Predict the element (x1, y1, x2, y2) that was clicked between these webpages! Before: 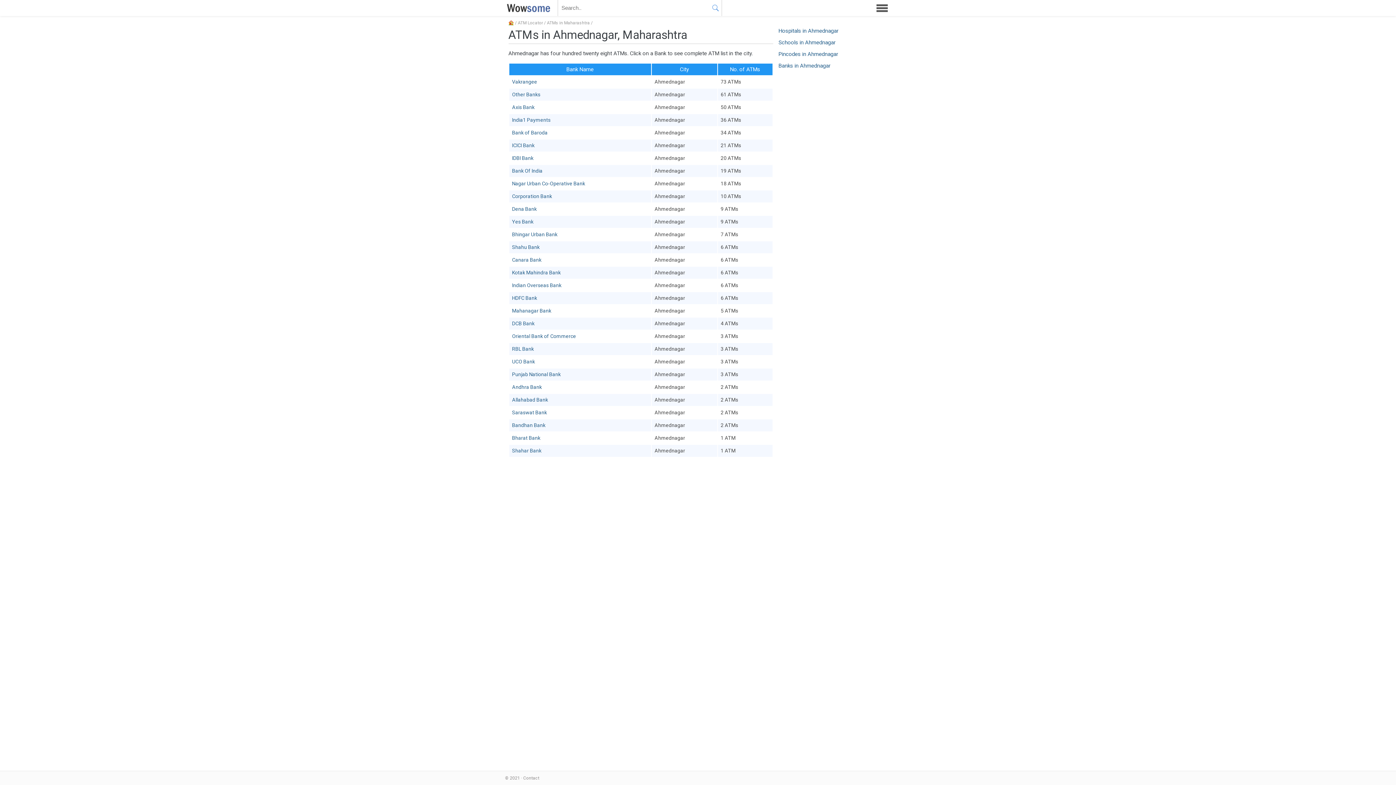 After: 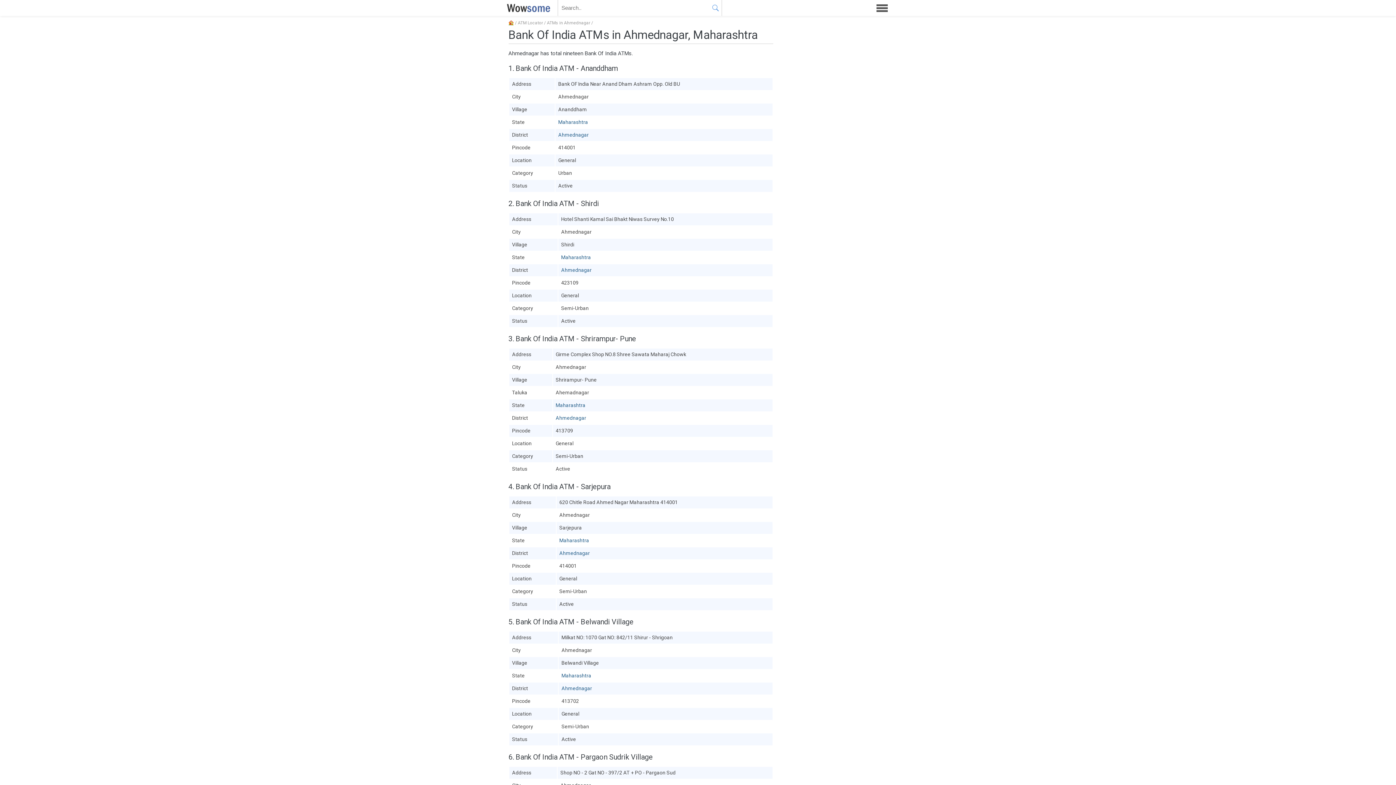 Action: bbox: (512, 168, 542, 173) label: Bank Of India